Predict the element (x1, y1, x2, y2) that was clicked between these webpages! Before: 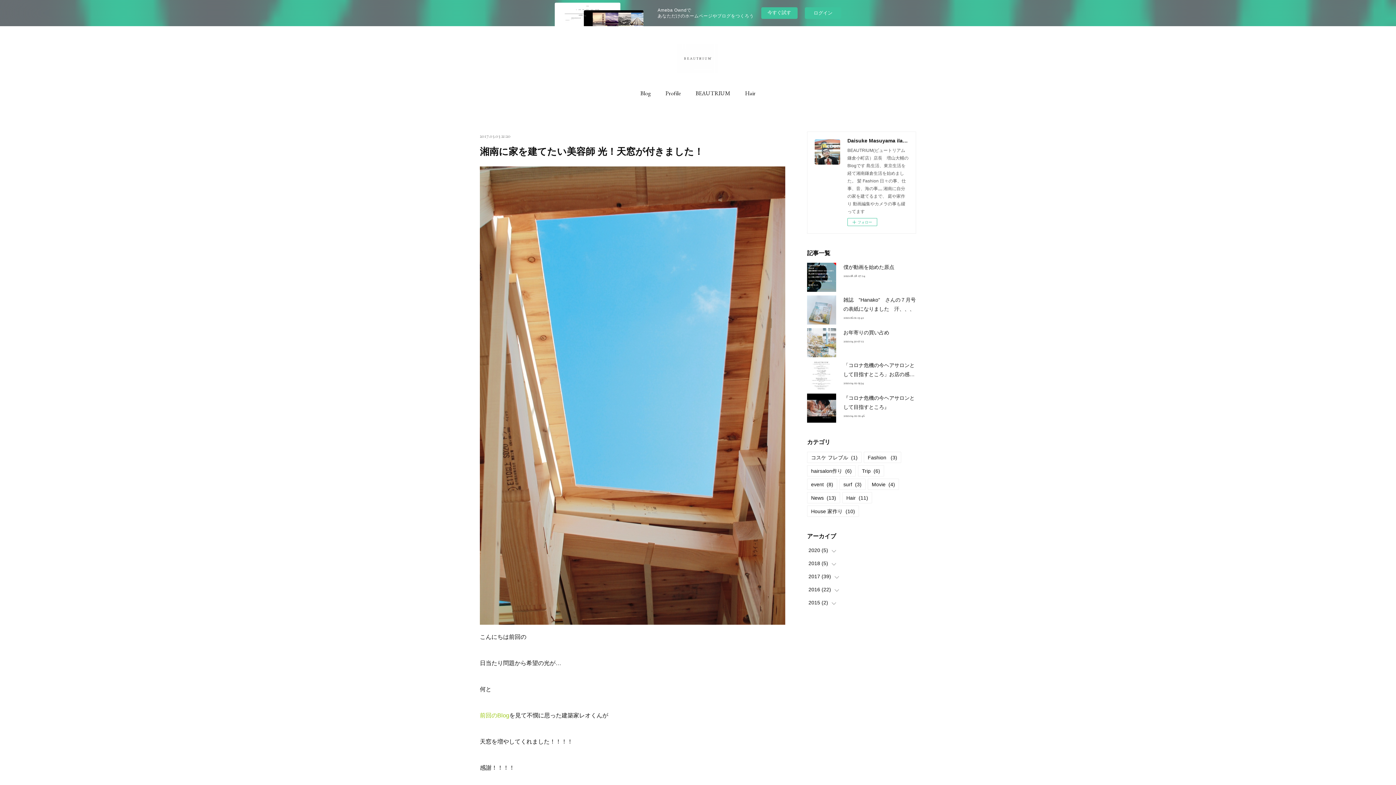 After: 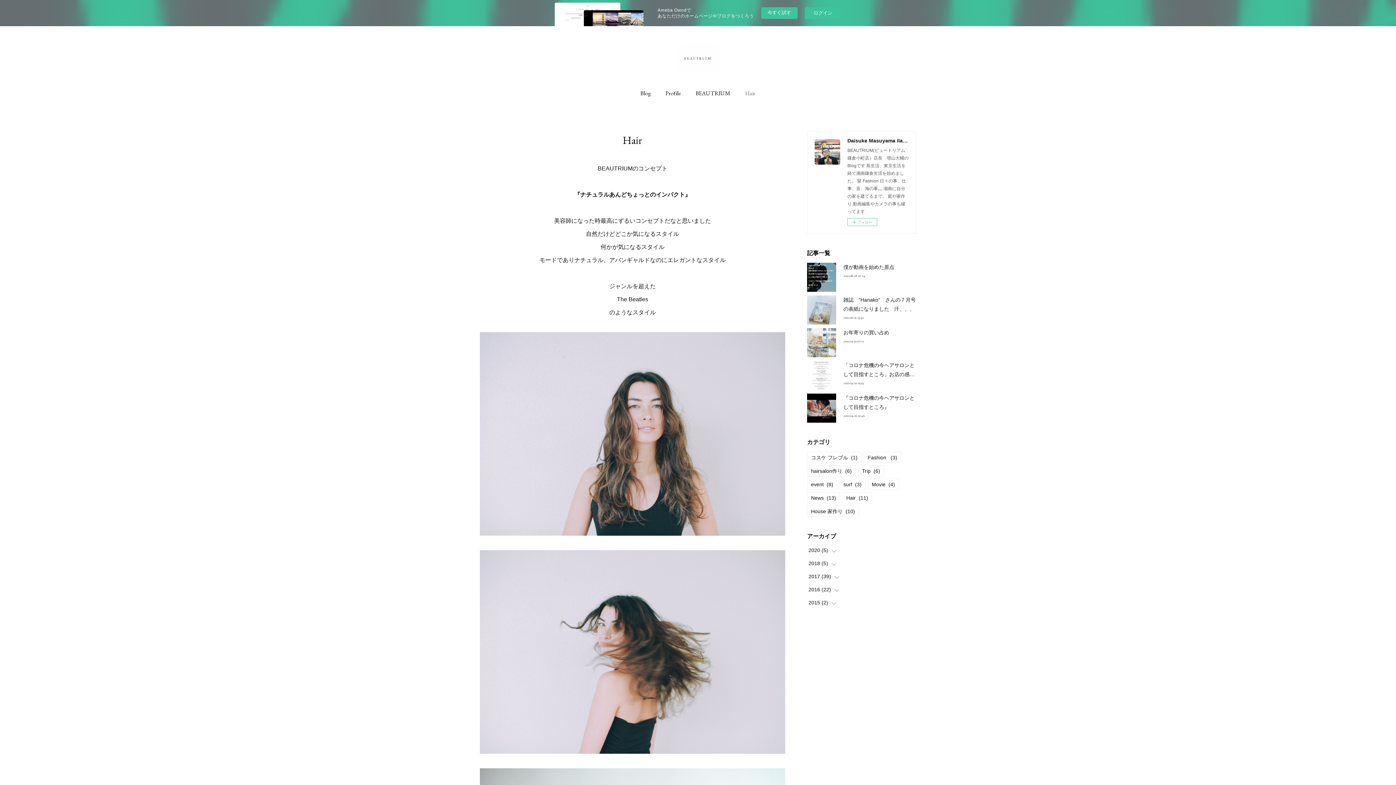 Action: bbox: (738, 84, 763, 102) label: Hair